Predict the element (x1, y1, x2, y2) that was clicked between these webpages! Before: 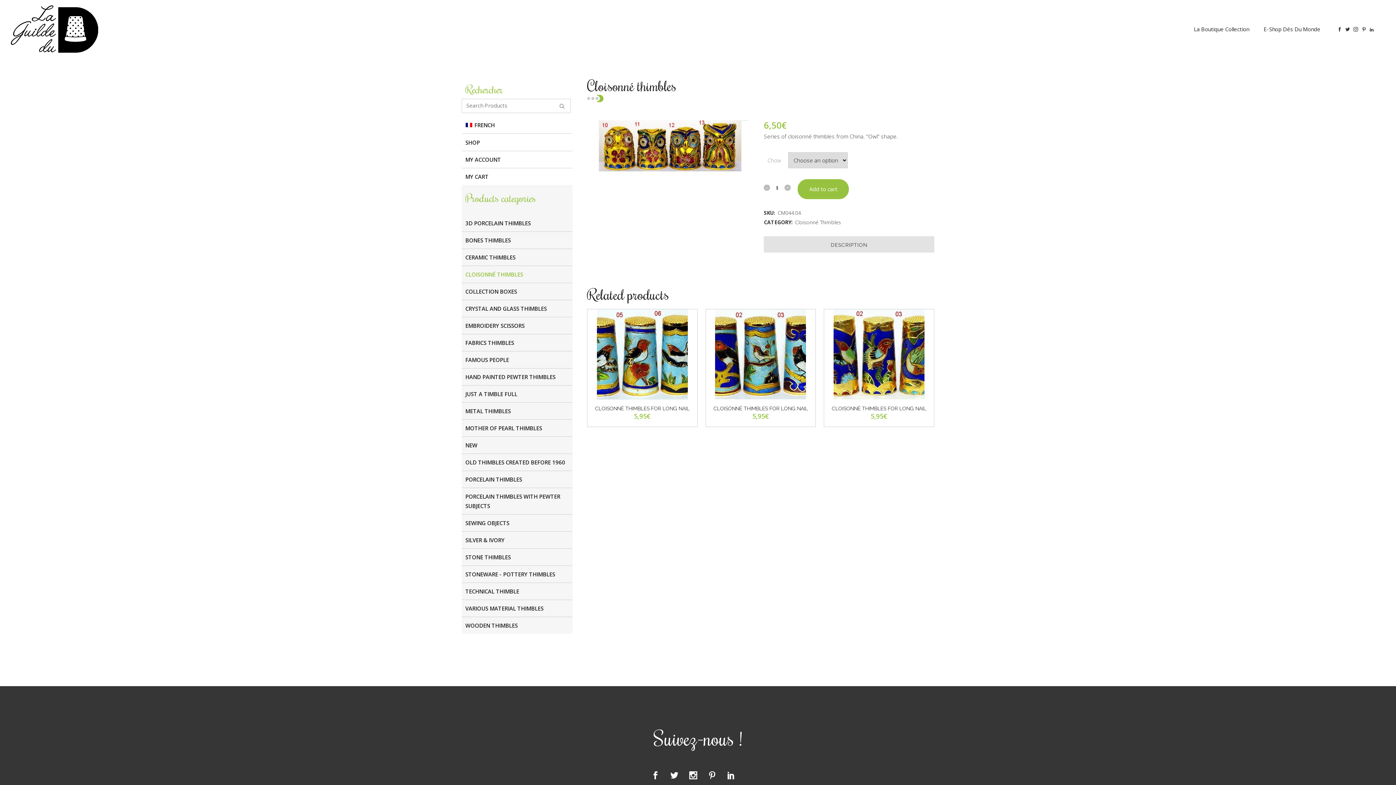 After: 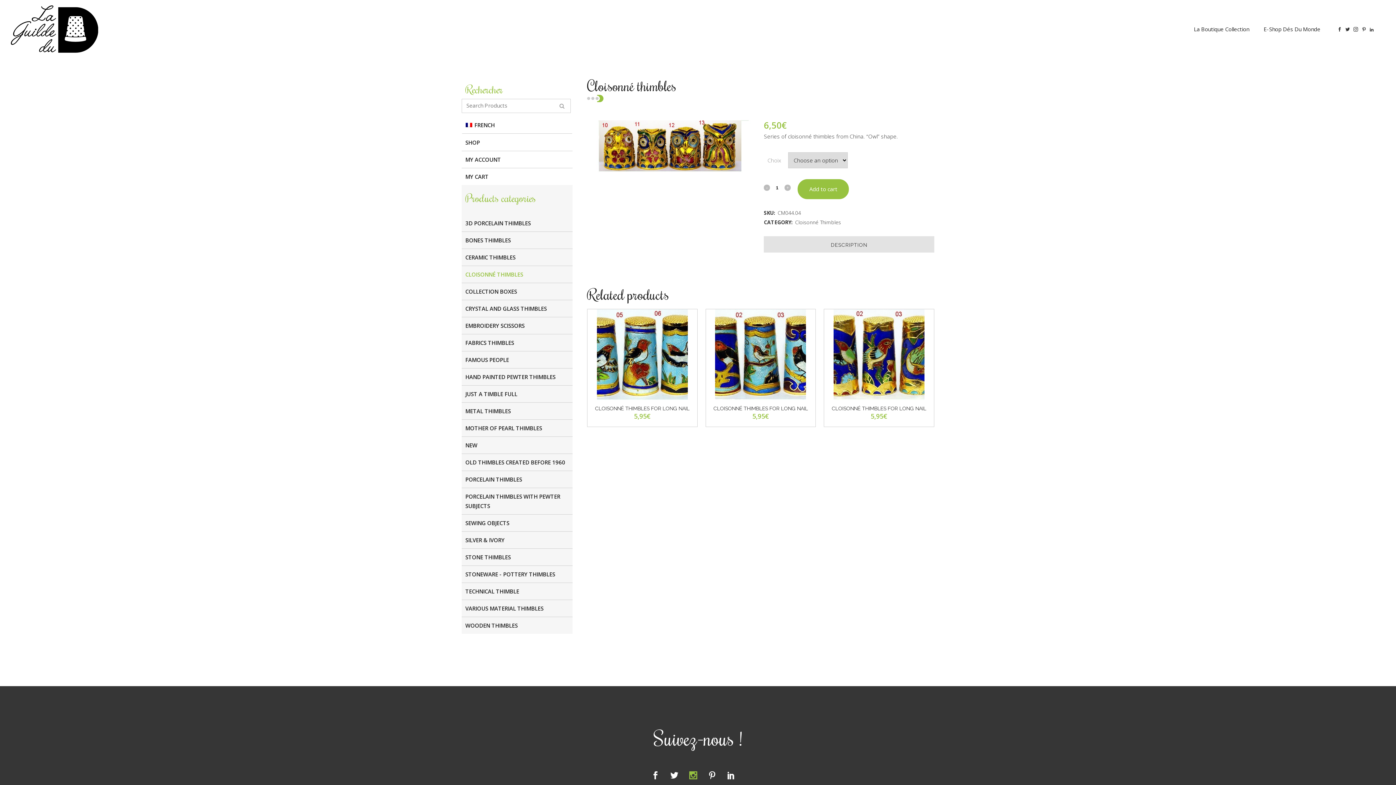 Action: bbox: (689, 773, 706, 780)